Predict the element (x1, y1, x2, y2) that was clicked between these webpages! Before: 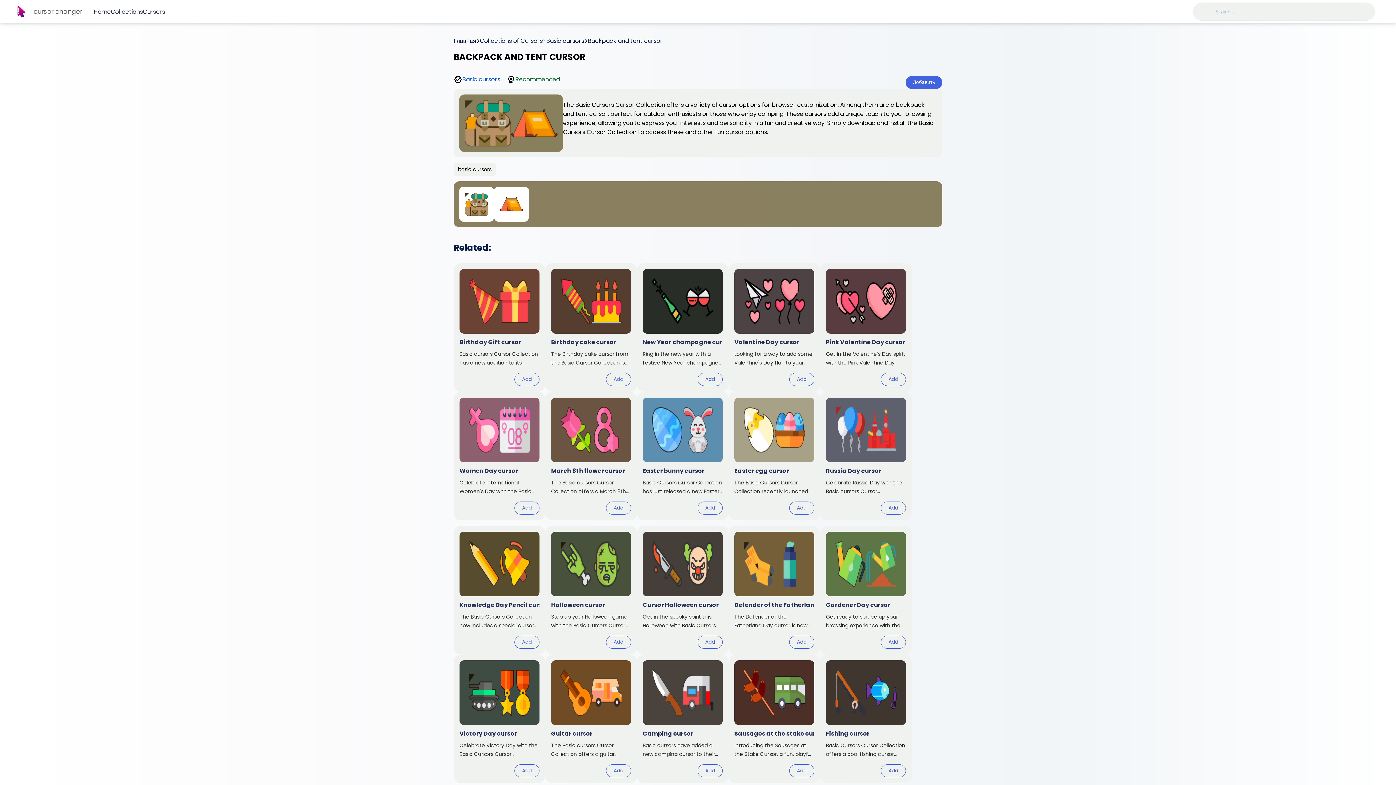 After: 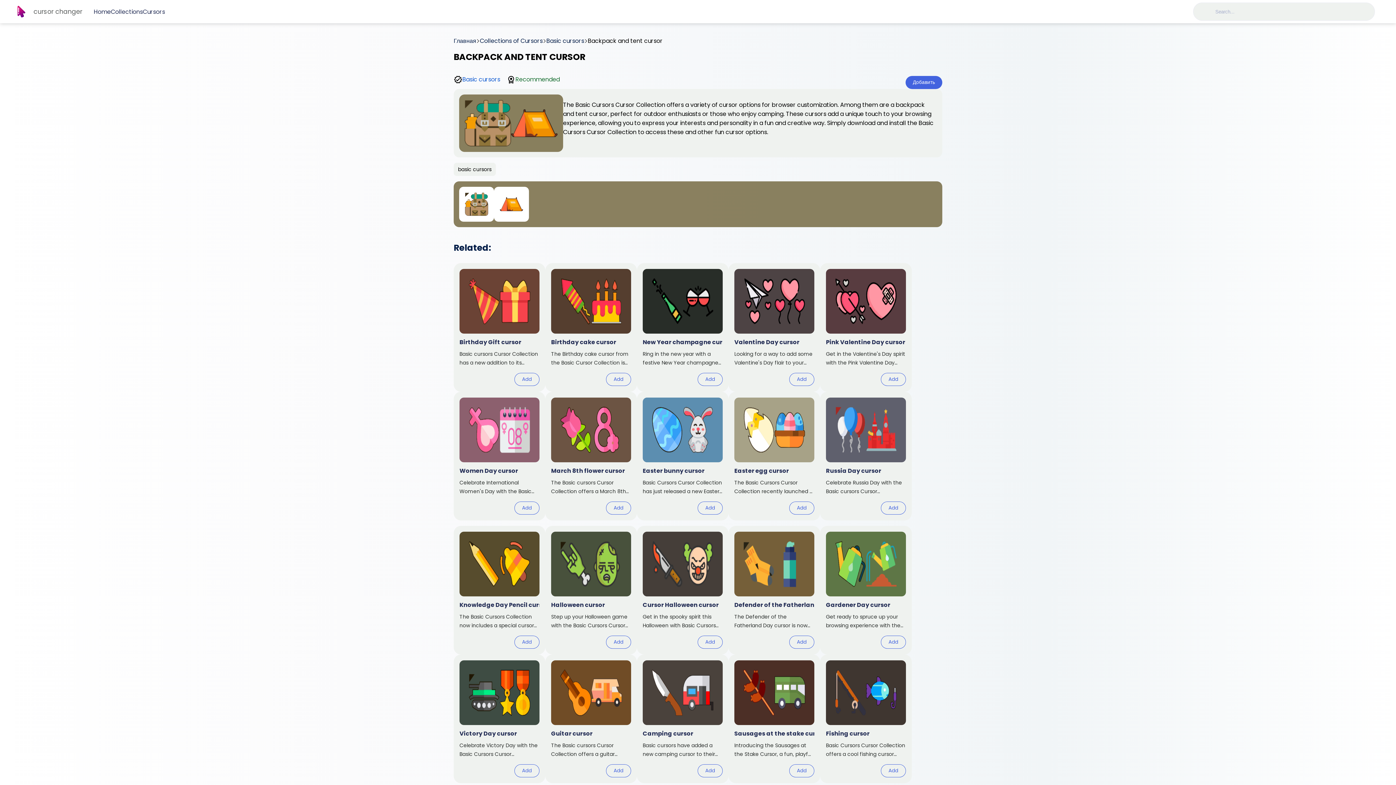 Action: bbox: (588, 36, 662, 45) label: Backpack and tent cursor